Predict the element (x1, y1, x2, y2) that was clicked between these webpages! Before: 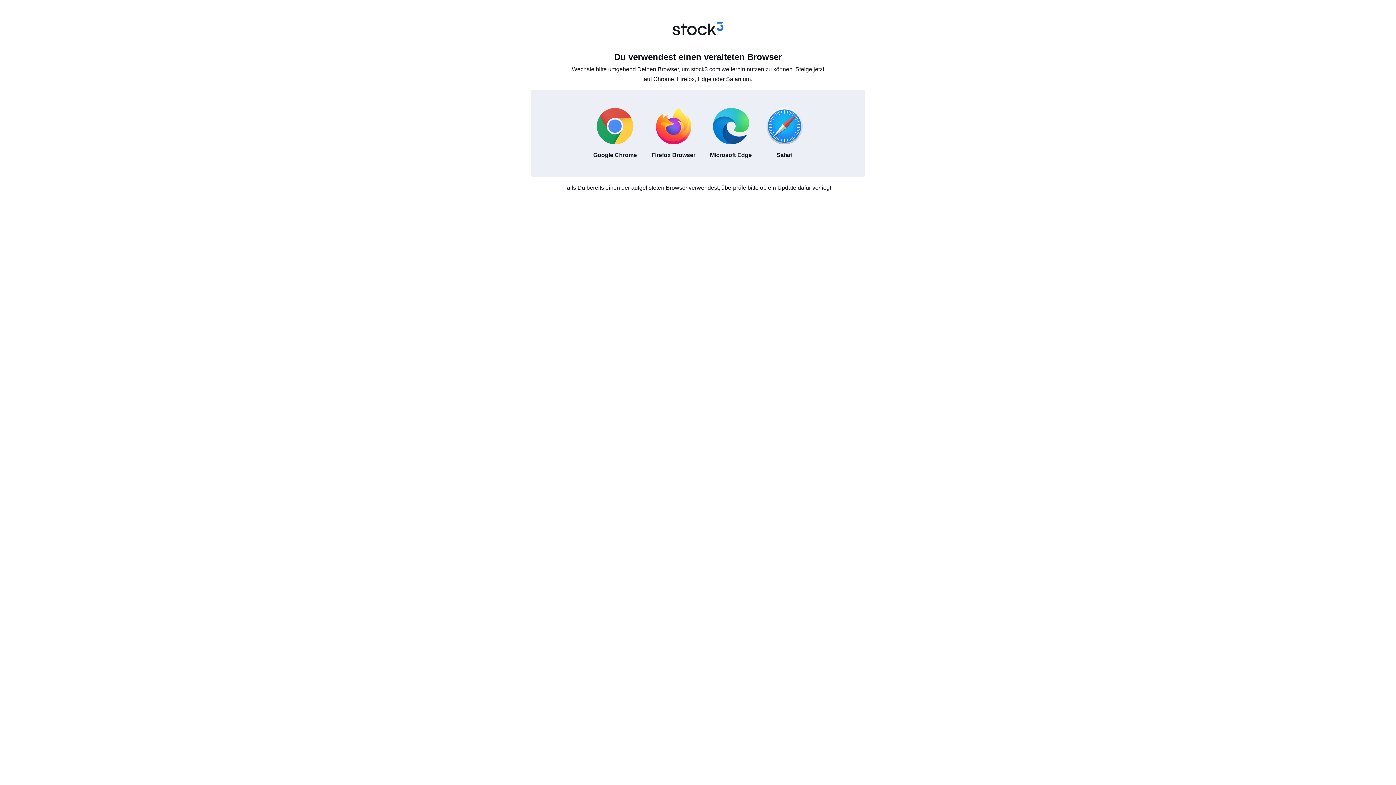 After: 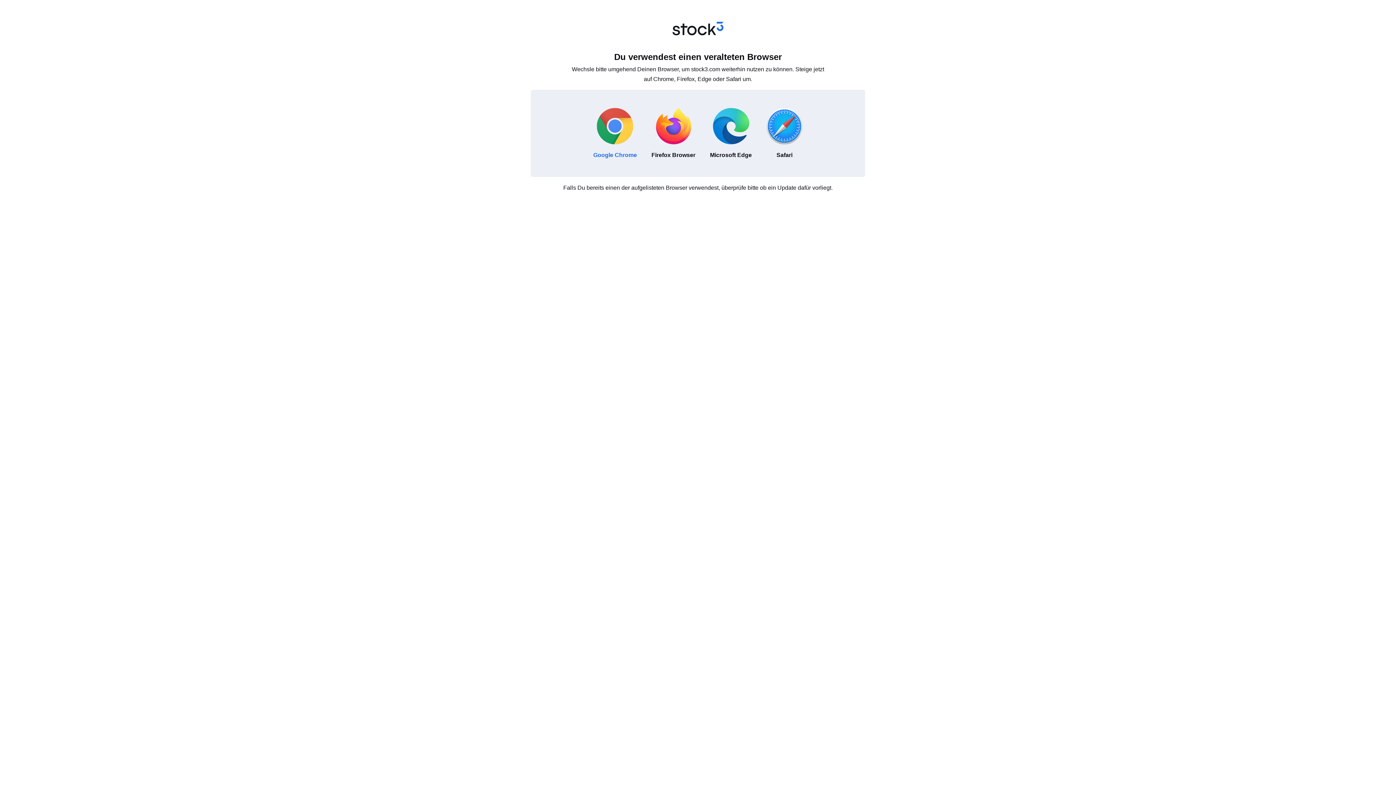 Action: label: Google Chrome bbox: (586, 100, 644, 166)